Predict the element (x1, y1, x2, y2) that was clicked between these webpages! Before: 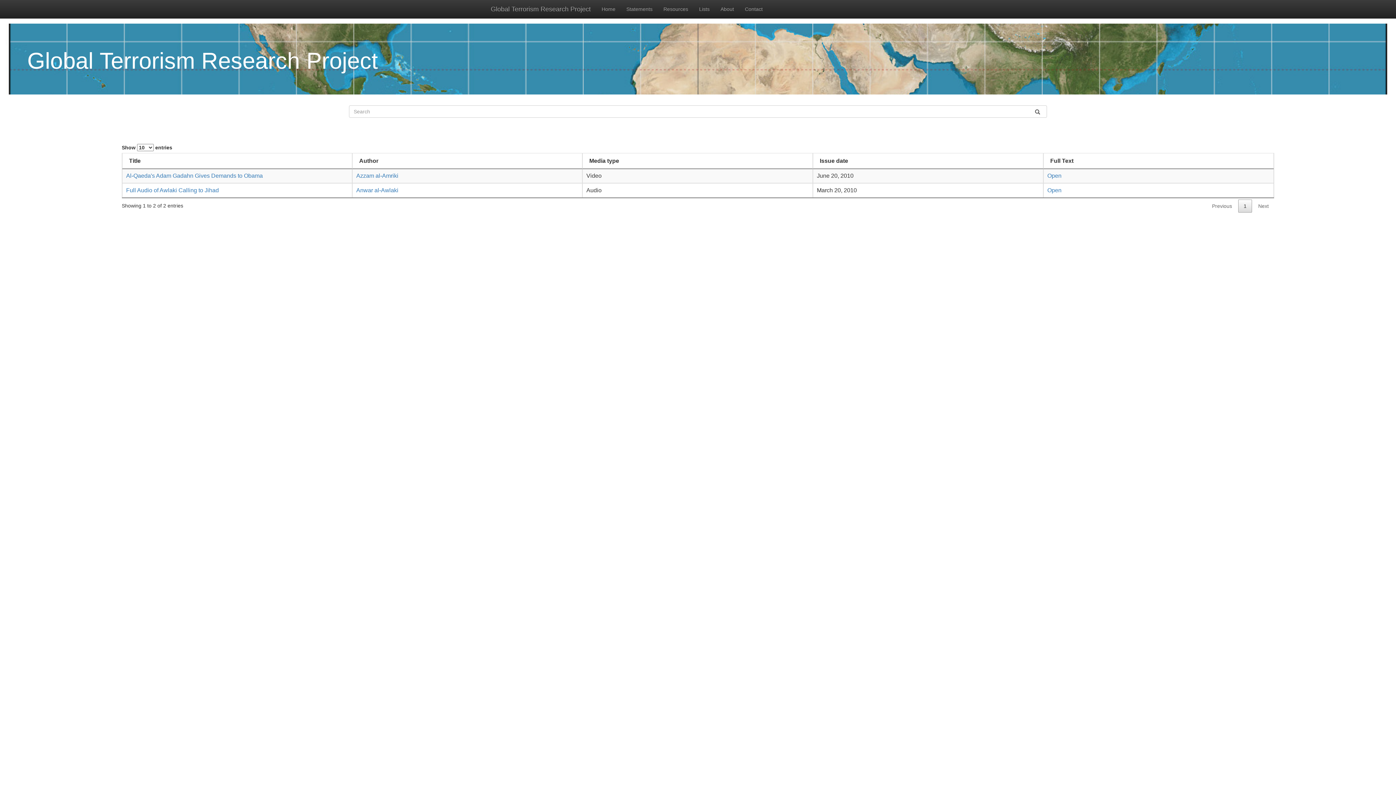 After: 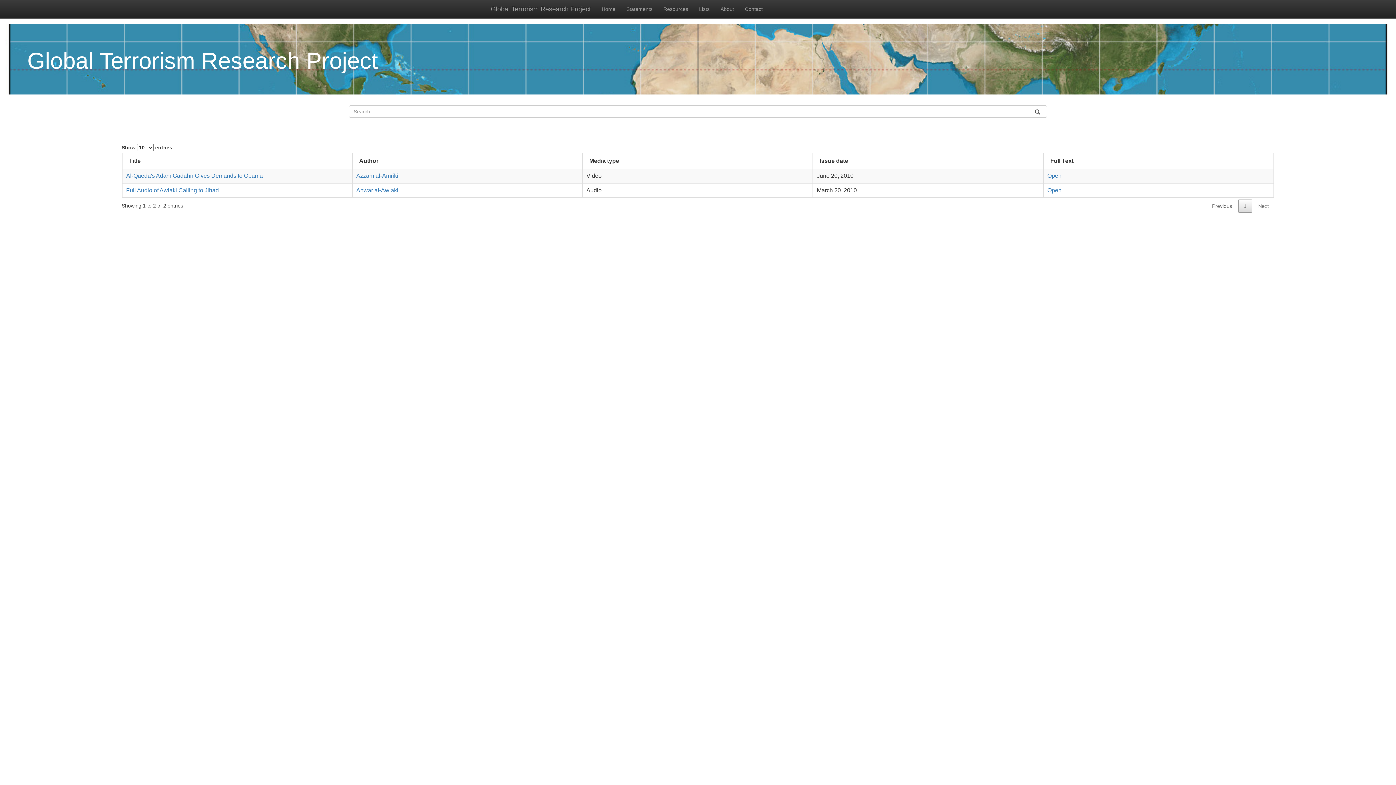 Action: bbox: (1206, 199, 1237, 212) label: Previous